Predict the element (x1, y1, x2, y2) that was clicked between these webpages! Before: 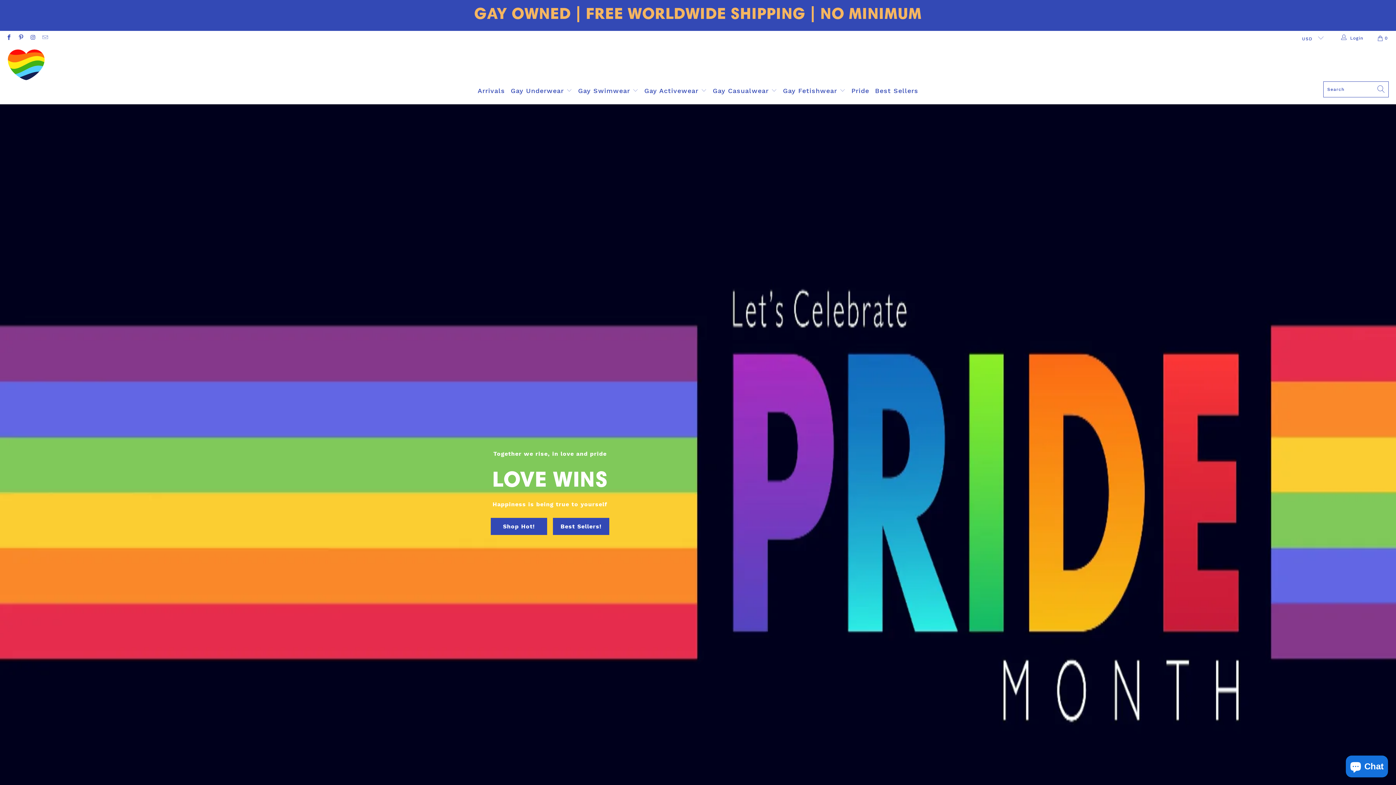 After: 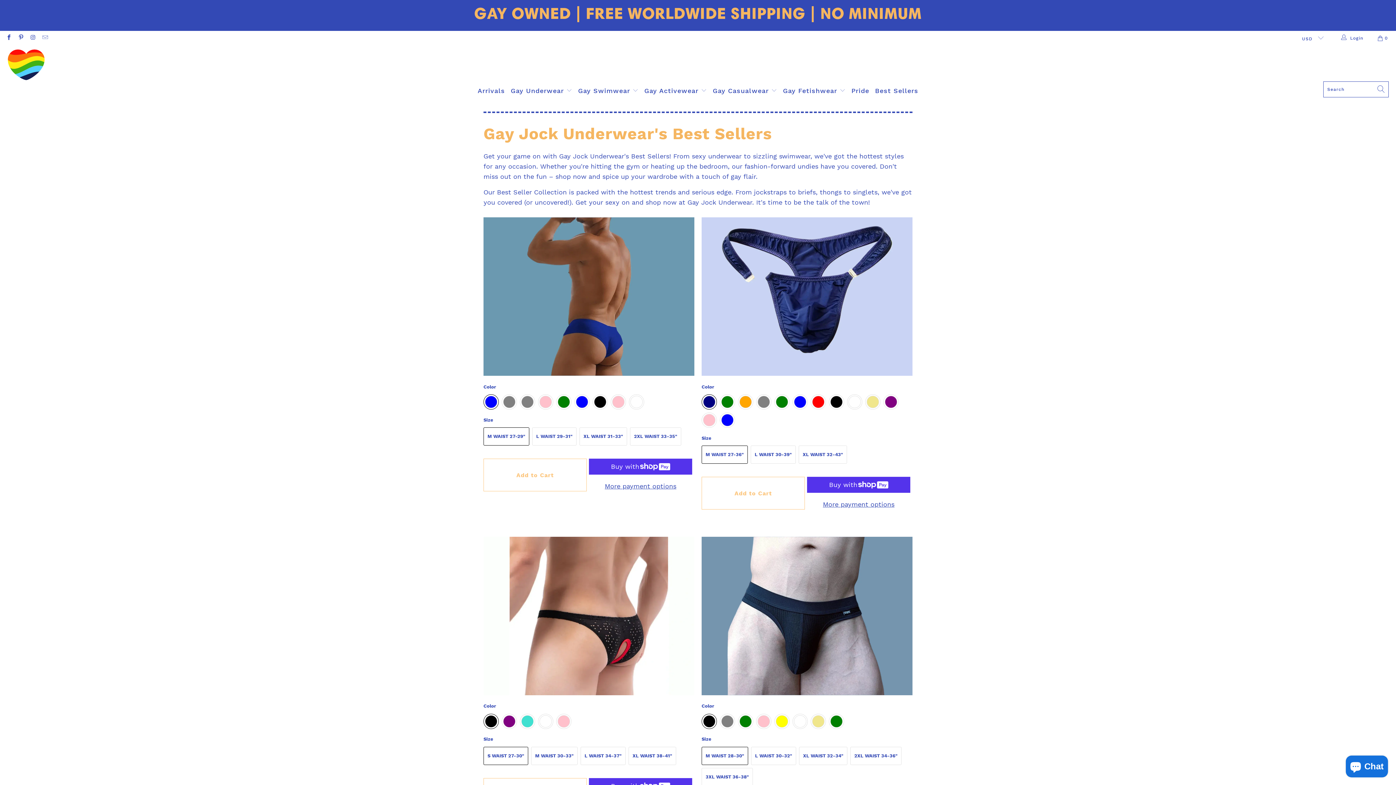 Action: label: Best Sellers! bbox: (553, 518, 609, 535)